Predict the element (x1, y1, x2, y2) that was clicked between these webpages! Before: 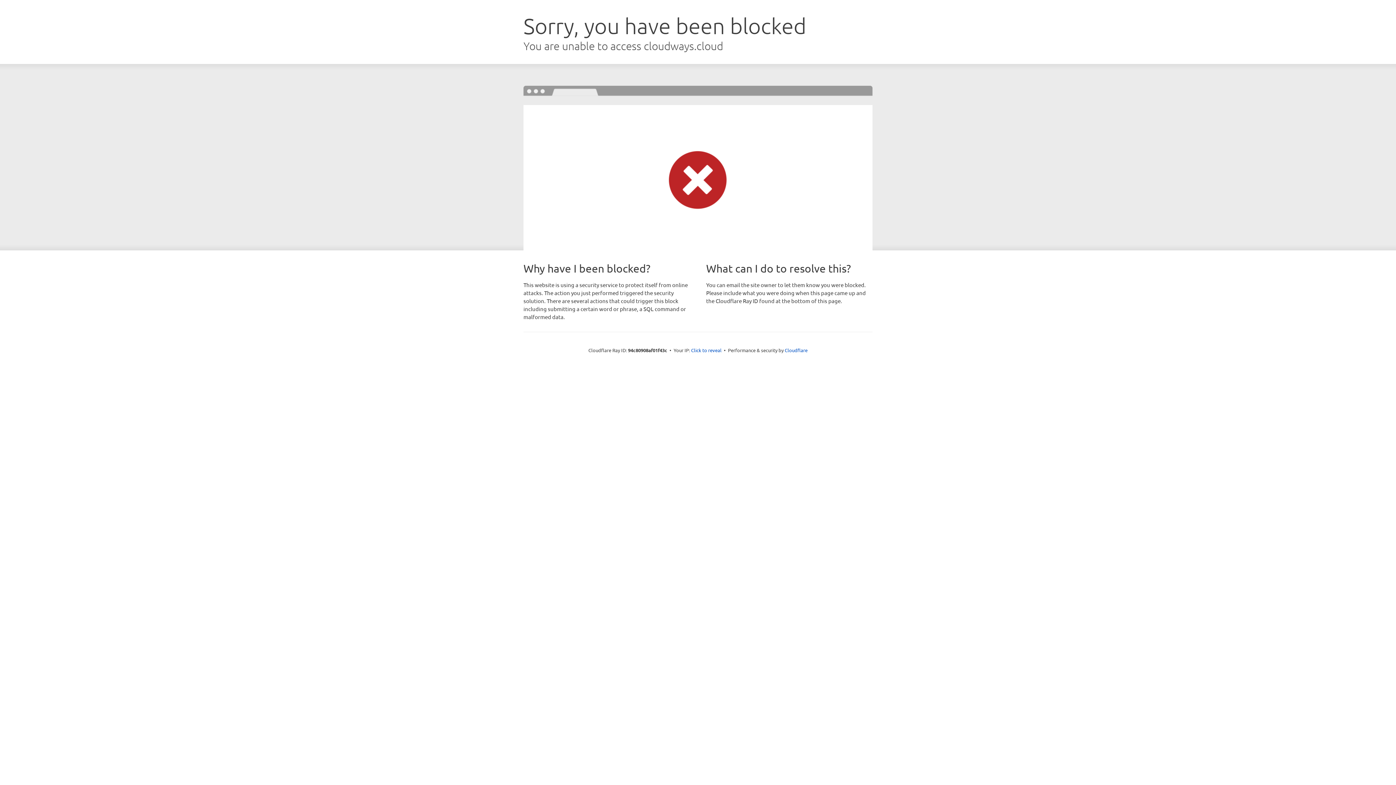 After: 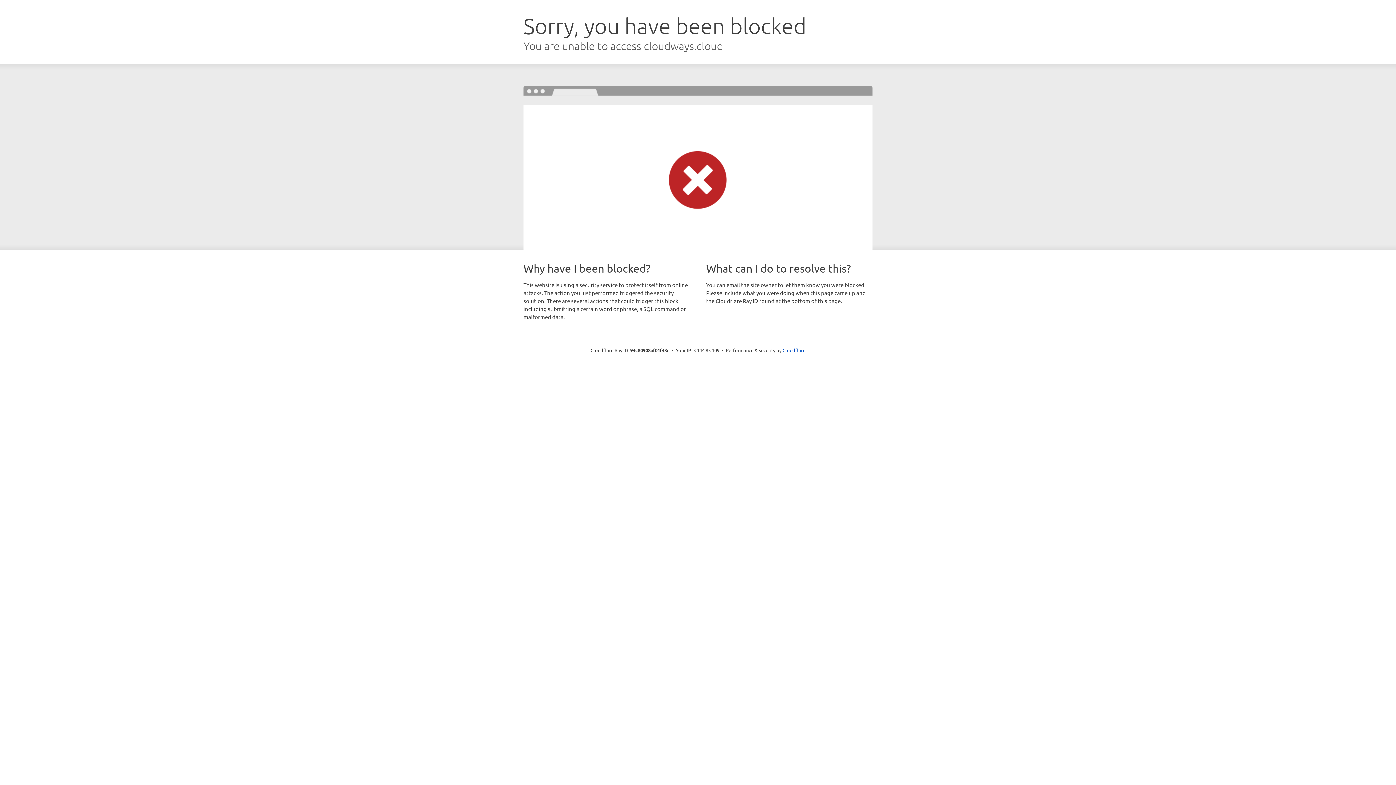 Action: bbox: (691, 346, 721, 353) label: Click to reveal